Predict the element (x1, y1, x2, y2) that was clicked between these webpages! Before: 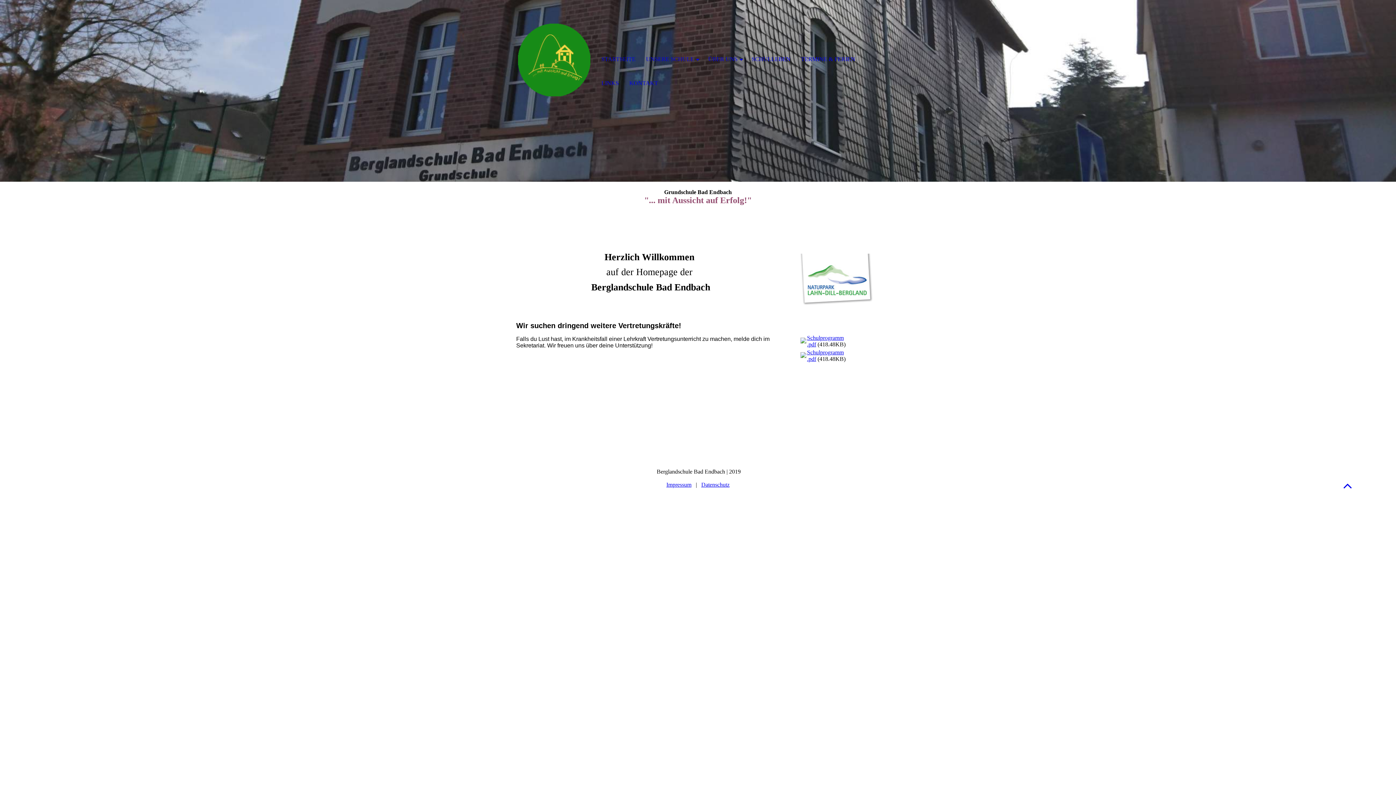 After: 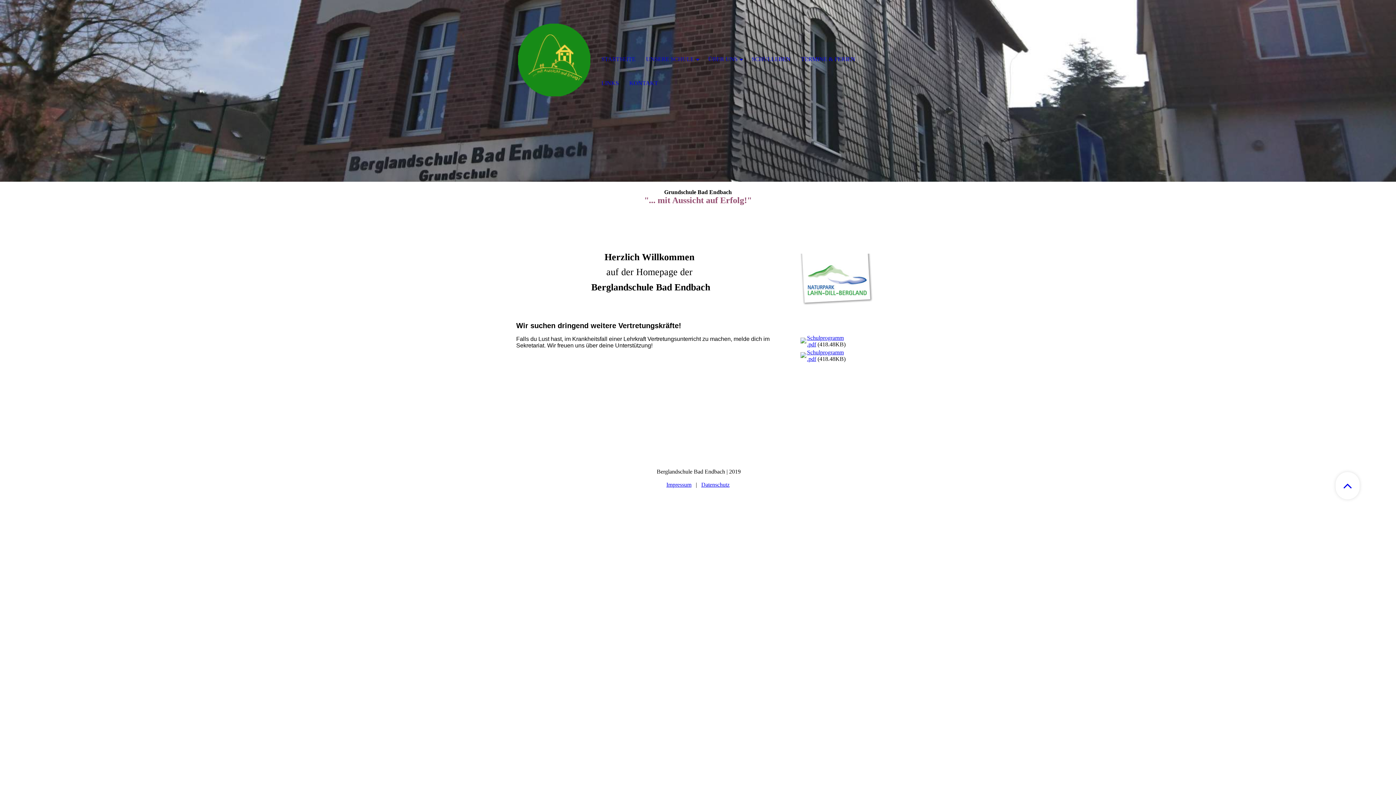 Action: bbox: (1336, 474, 1360, 497)